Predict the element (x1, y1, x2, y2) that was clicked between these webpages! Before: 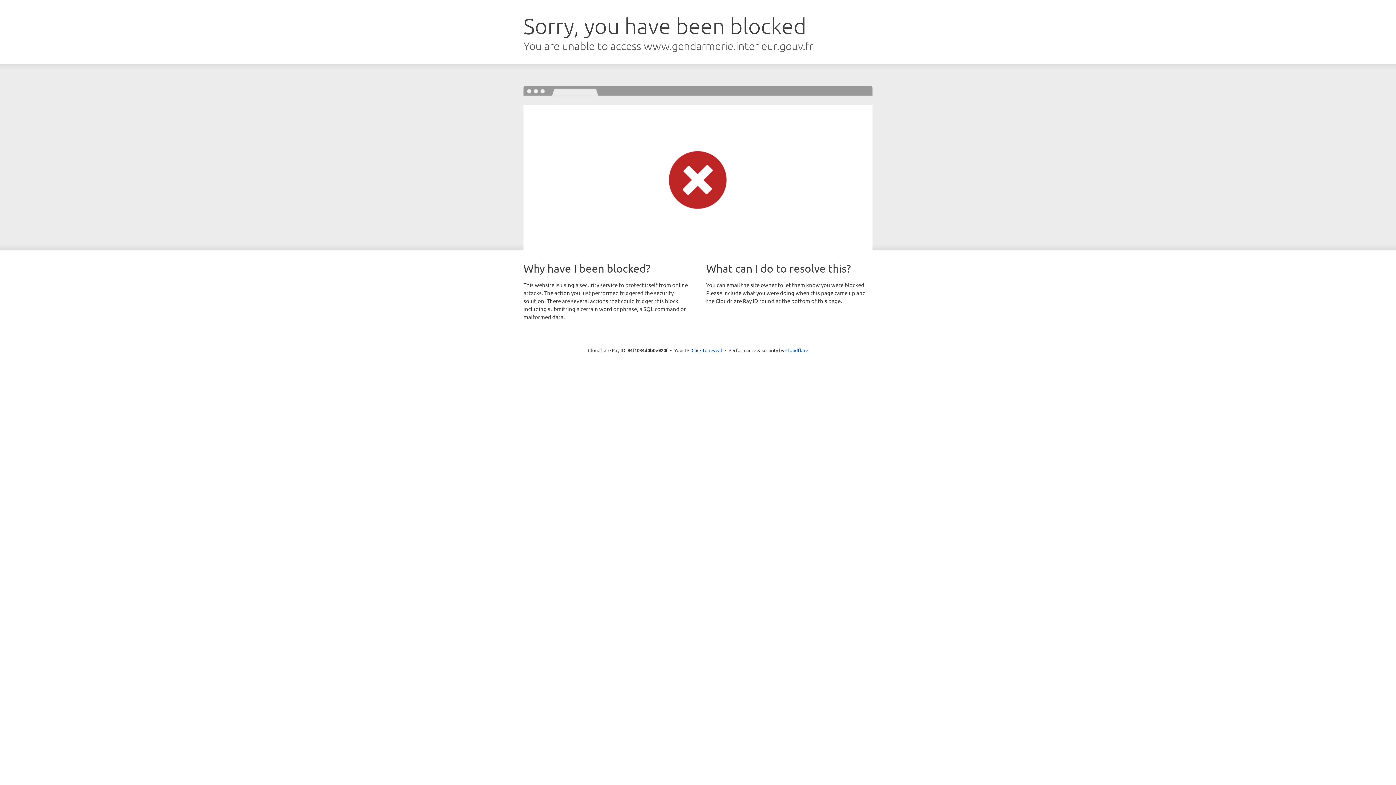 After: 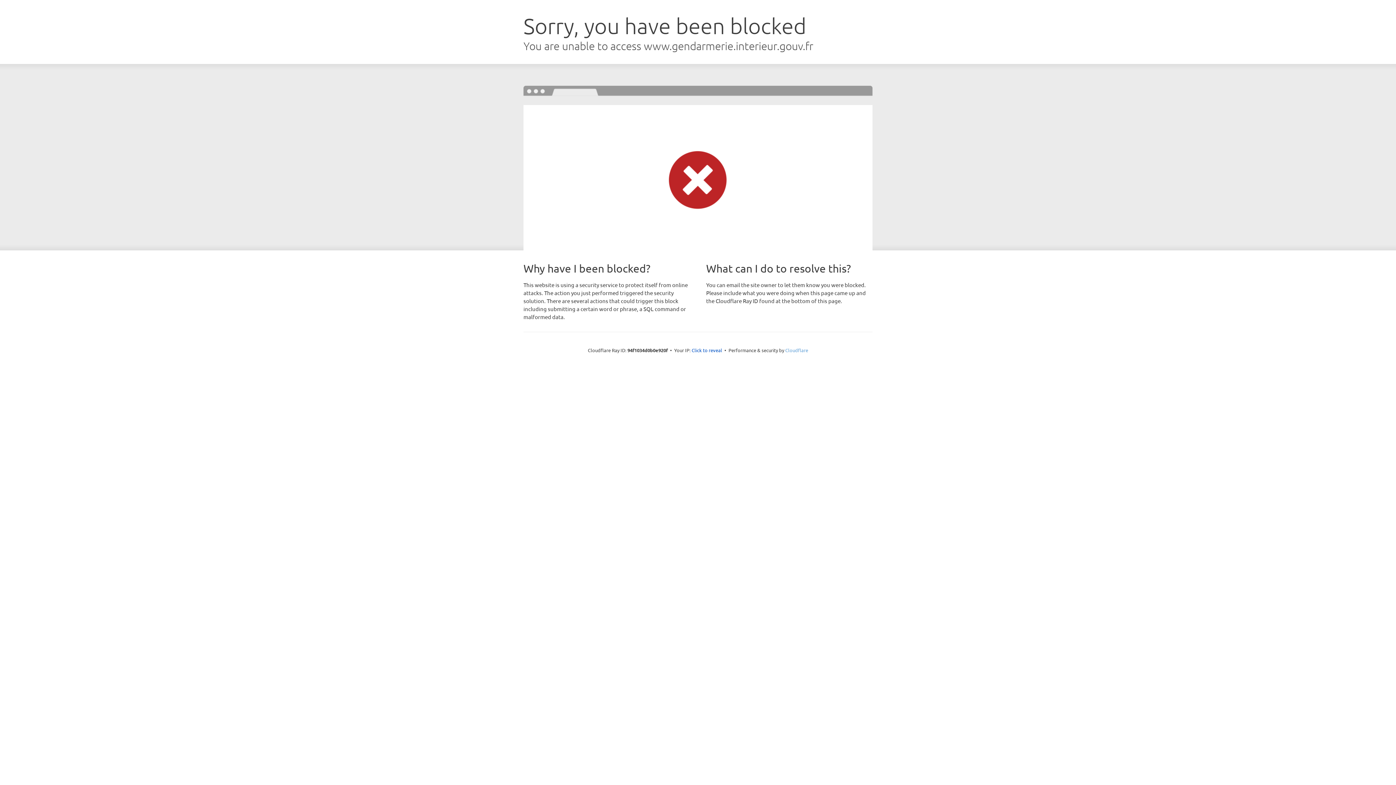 Action: label: Cloudflare bbox: (785, 347, 808, 353)